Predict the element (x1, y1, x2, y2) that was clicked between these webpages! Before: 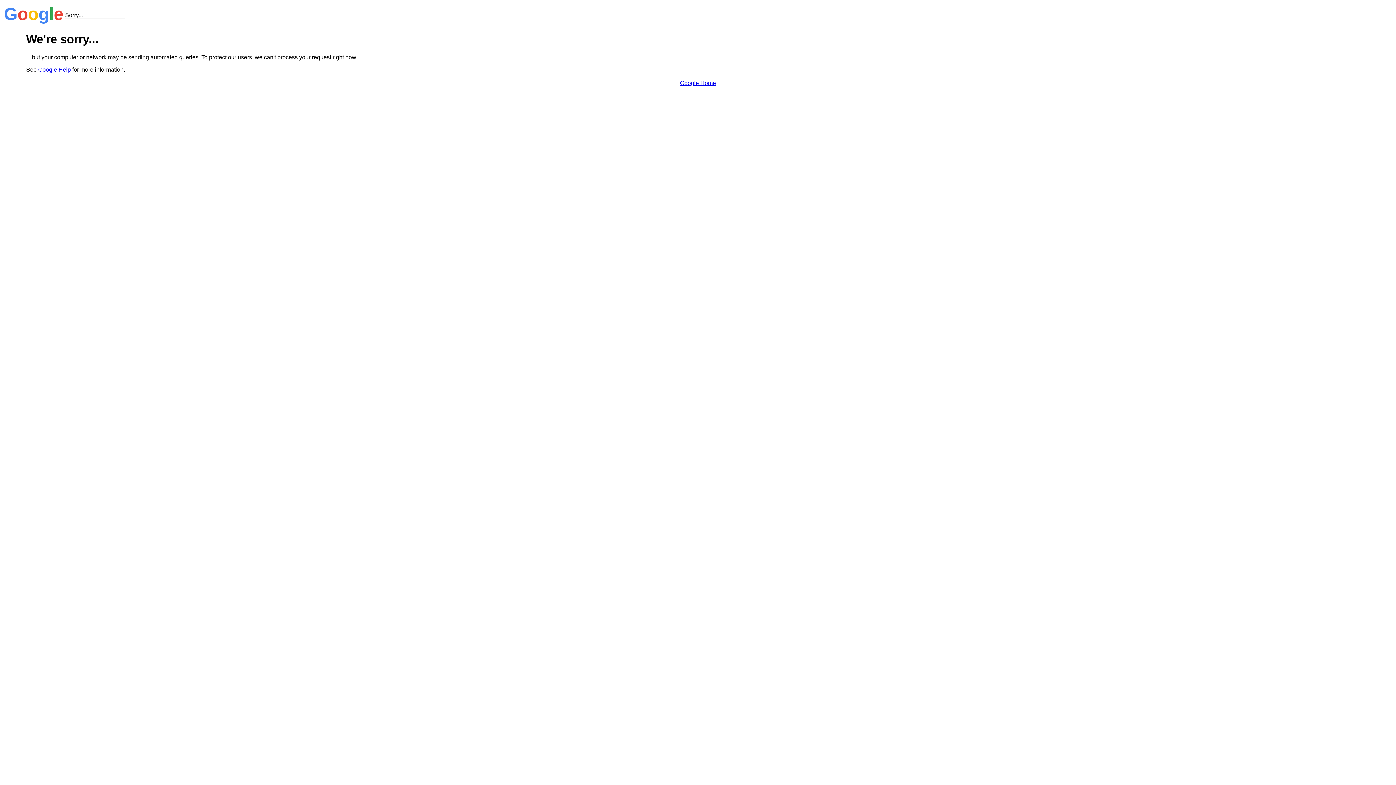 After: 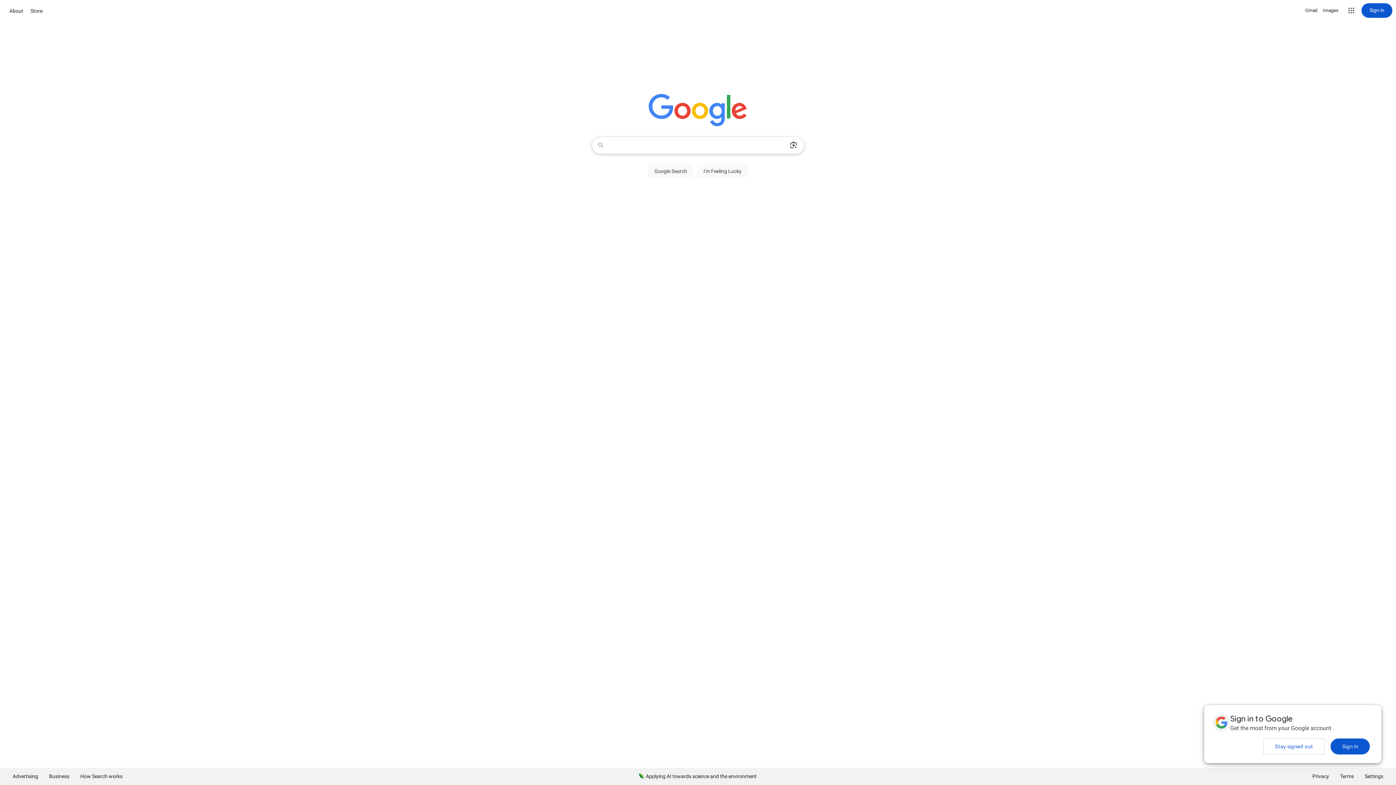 Action: bbox: (680, 79, 716, 86) label: Google Home